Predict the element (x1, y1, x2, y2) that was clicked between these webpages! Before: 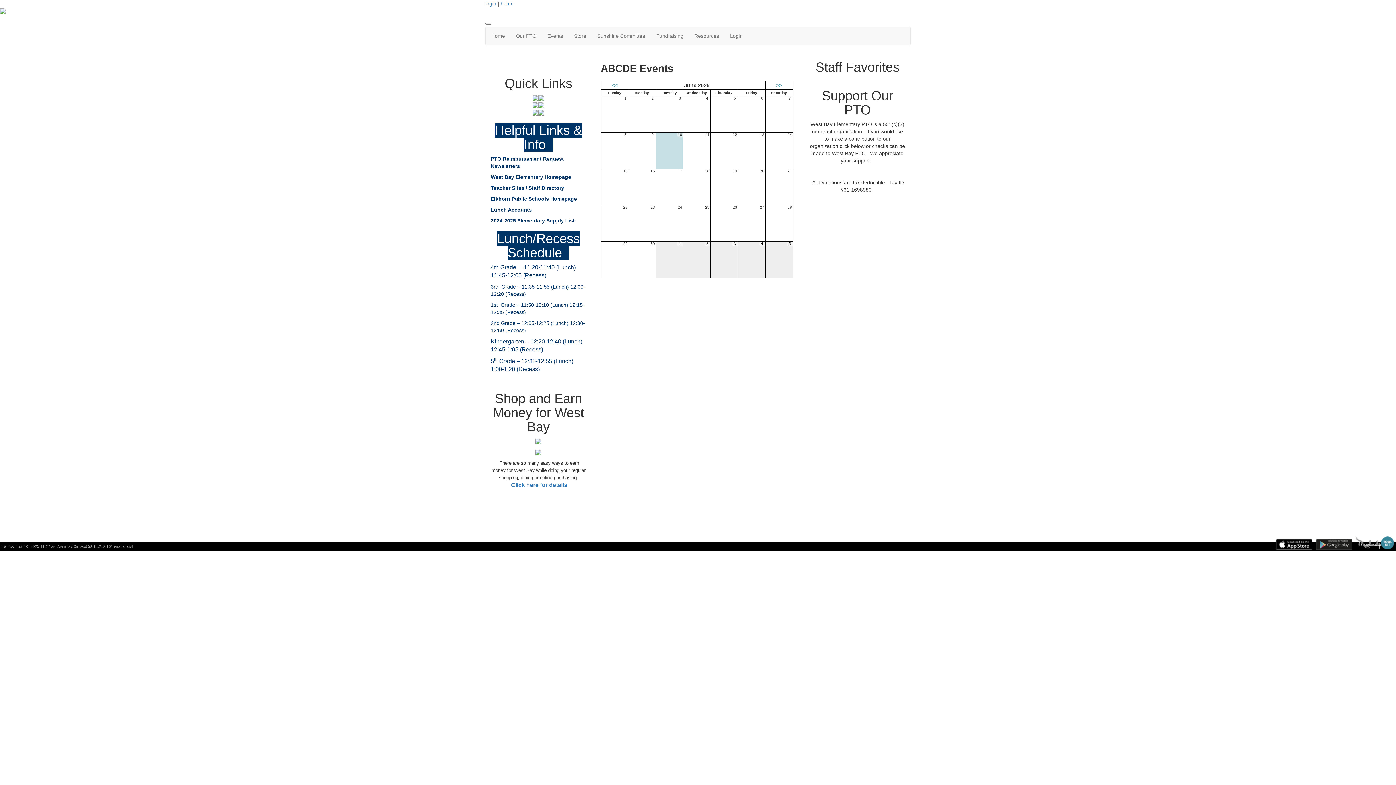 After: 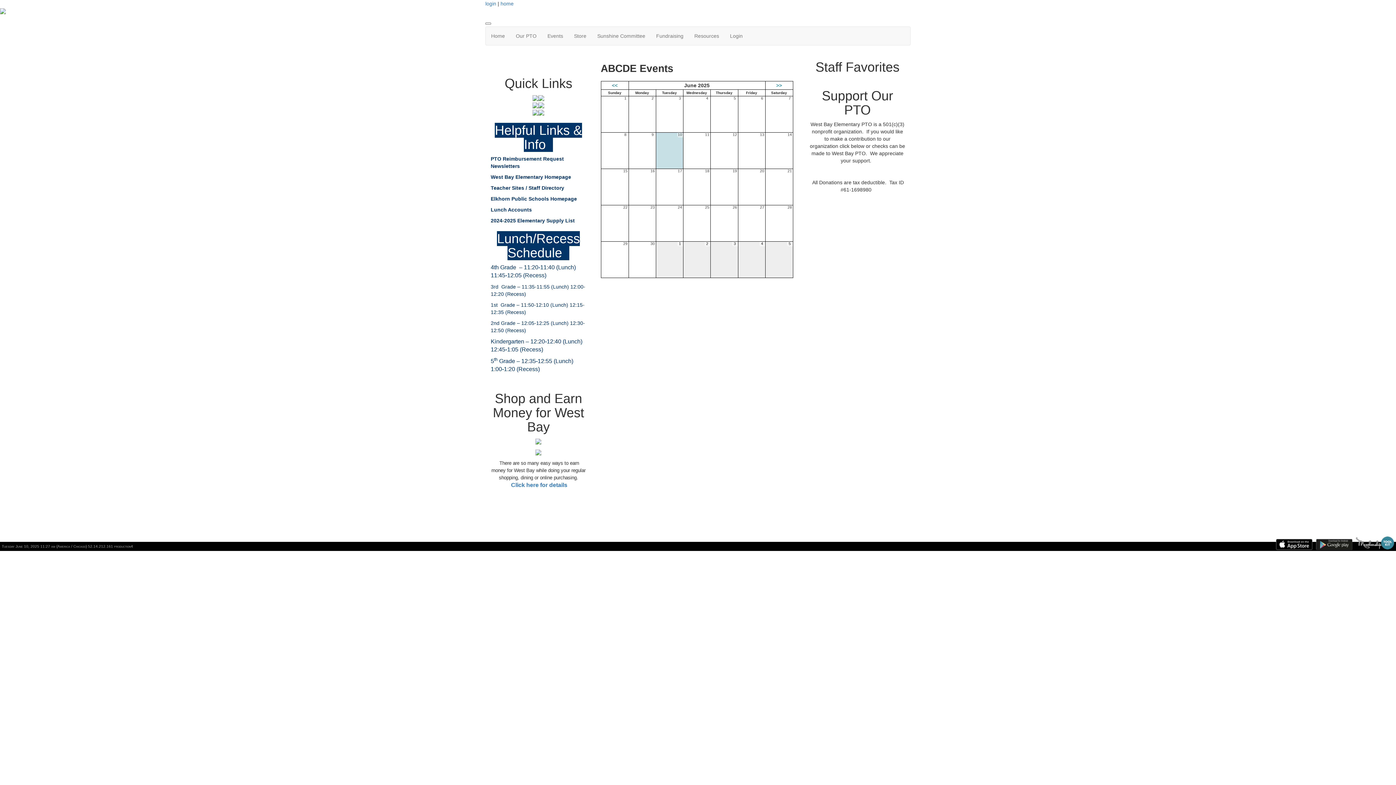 Action: bbox: (1316, 539, 1352, 550)